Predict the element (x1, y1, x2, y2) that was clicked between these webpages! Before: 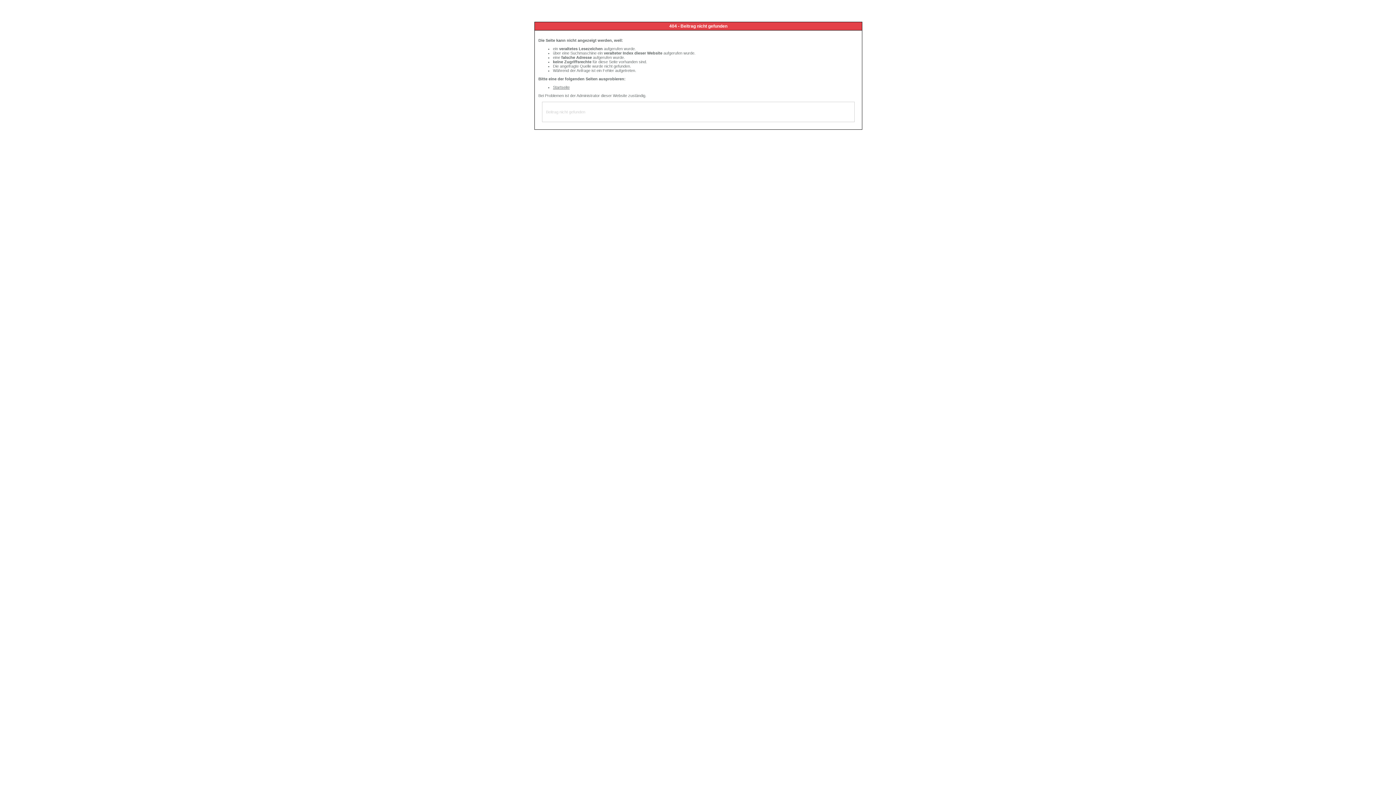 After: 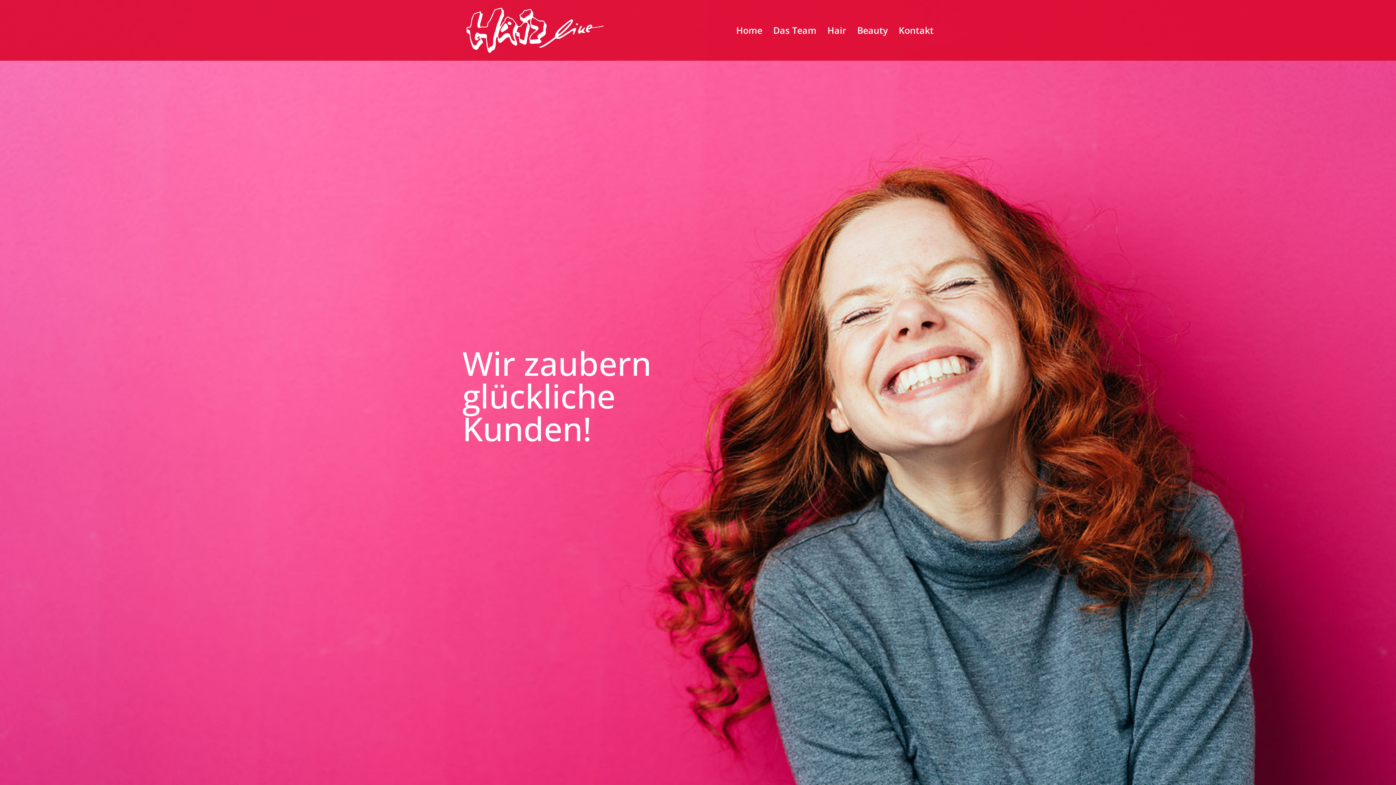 Action: bbox: (553, 85, 569, 89) label: Startseite